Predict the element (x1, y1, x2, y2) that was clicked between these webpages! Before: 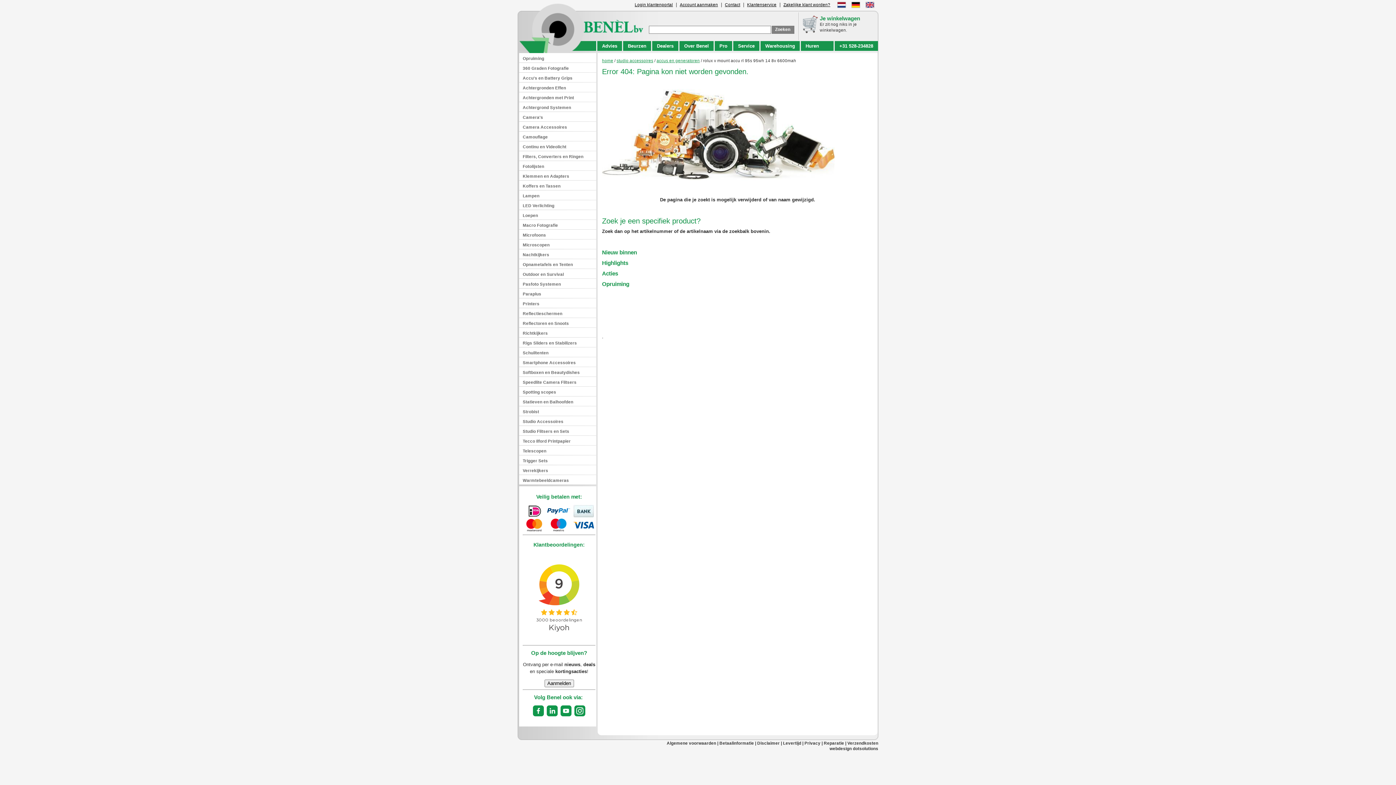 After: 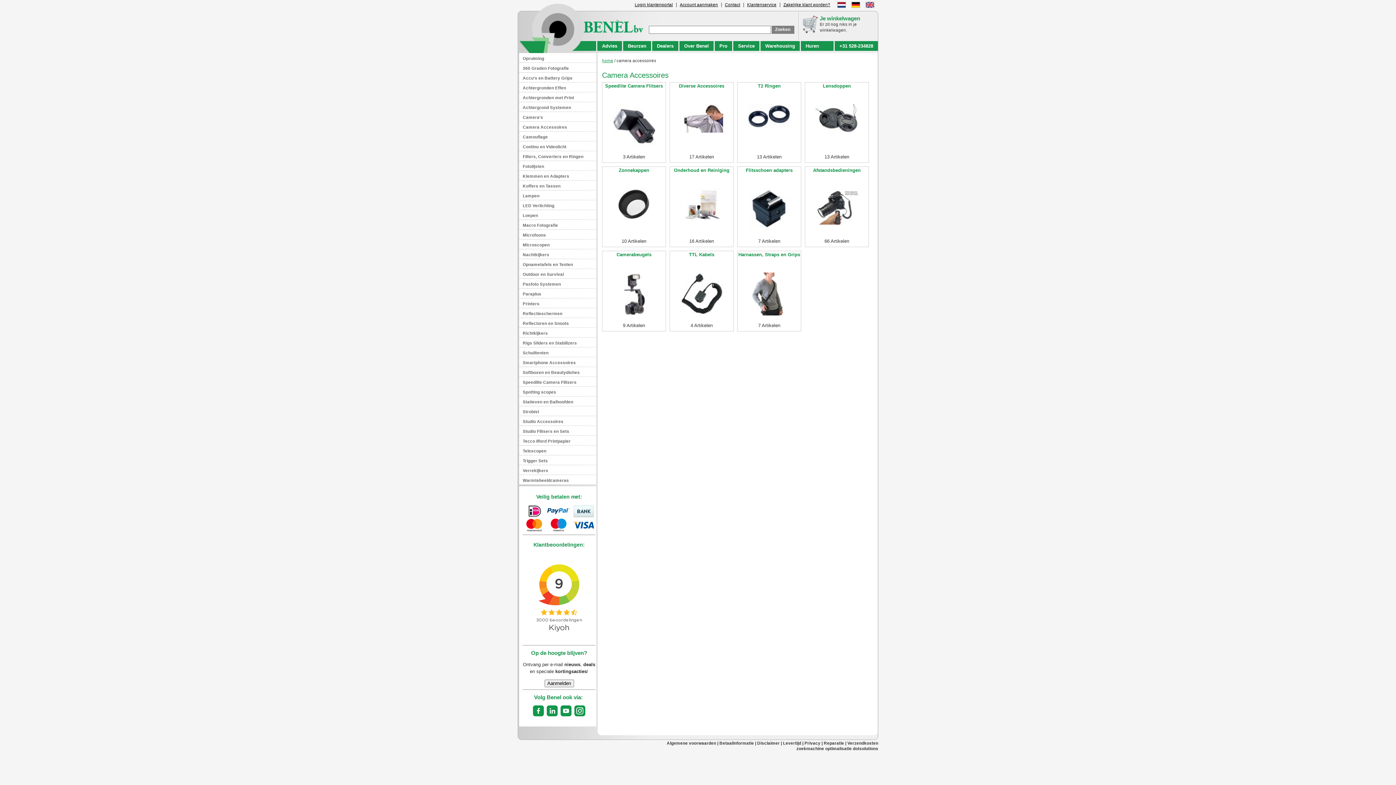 Action: label: Camera Accessoires bbox: (519, 121, 596, 132)